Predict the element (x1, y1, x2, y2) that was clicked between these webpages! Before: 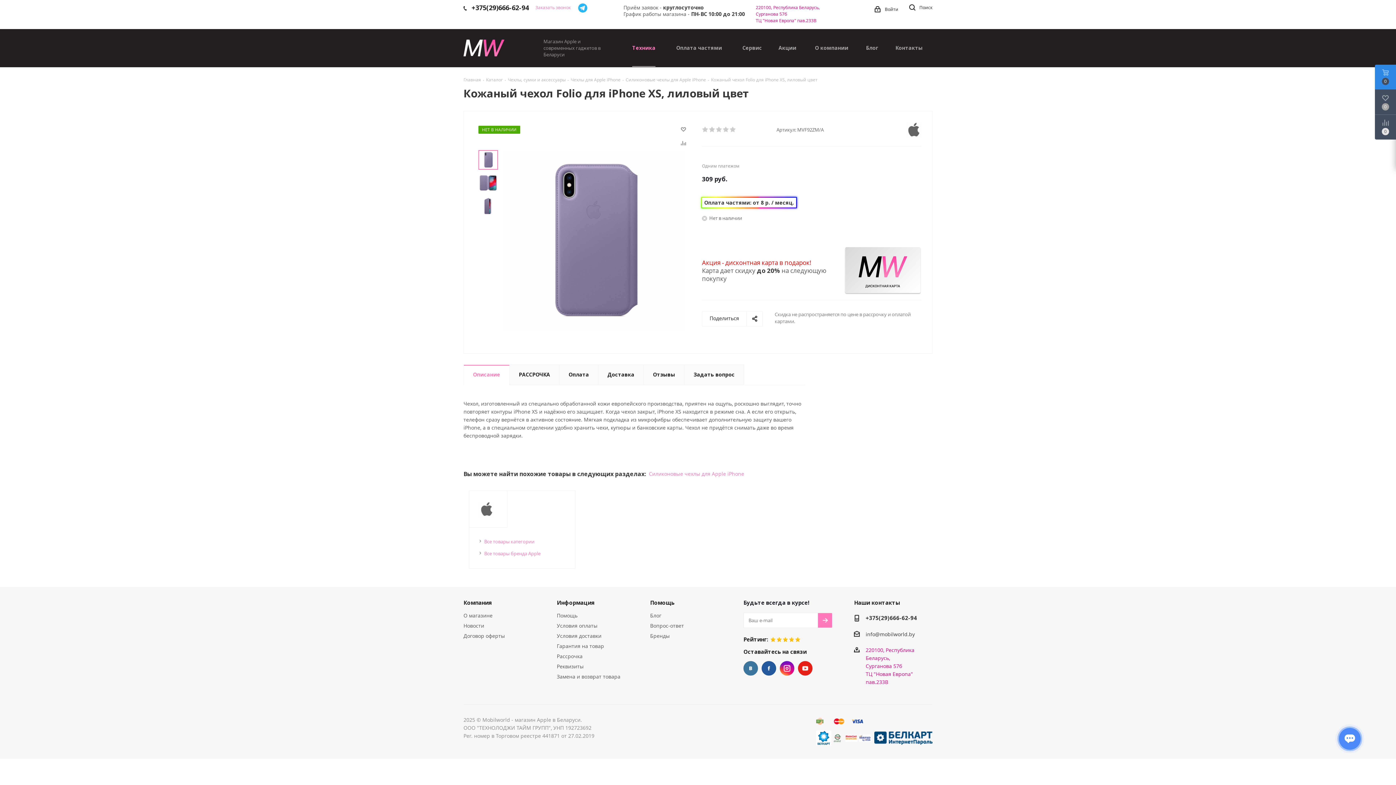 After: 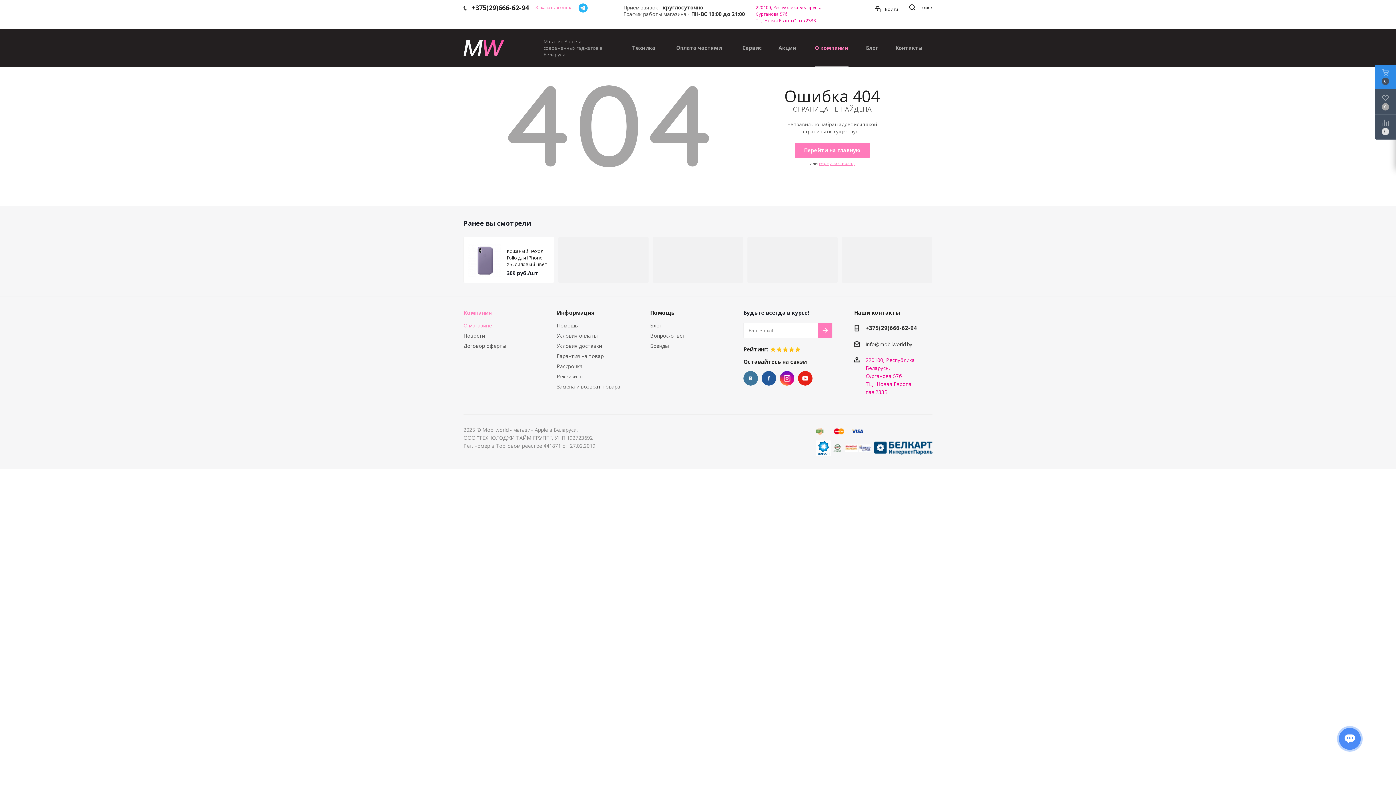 Action: bbox: (463, 612, 492, 619) label: О магазине